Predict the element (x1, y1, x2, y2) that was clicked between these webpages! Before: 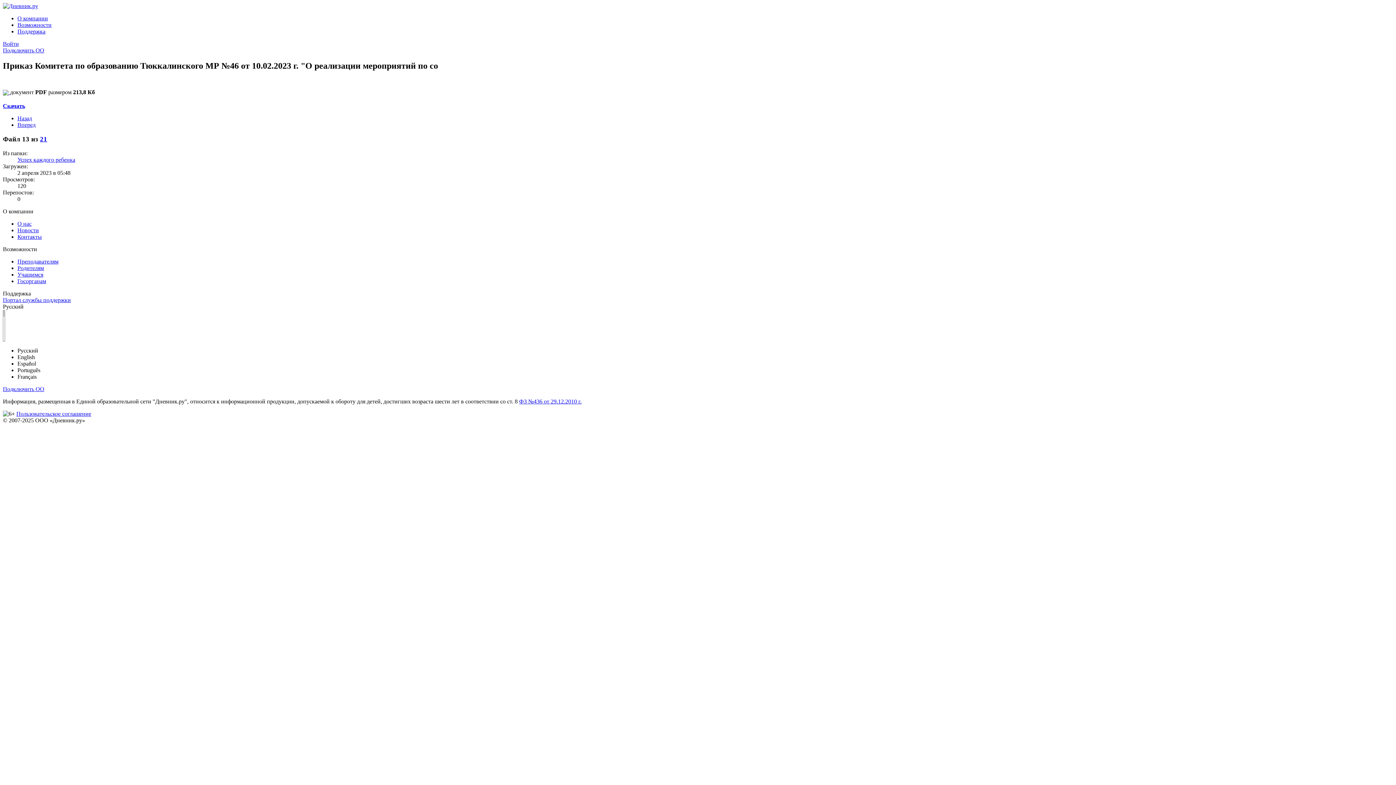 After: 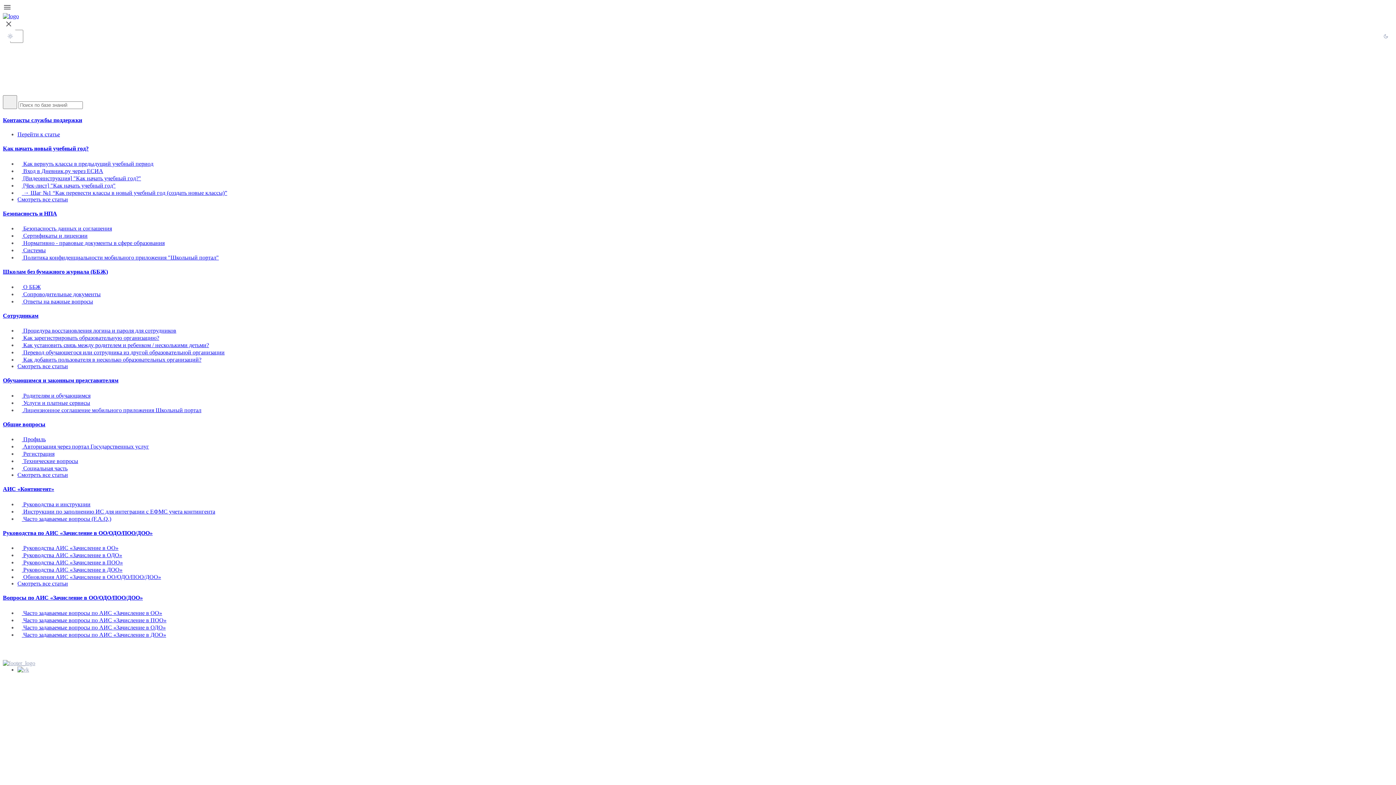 Action: label: ФЗ №436 от 29.12.2010 г. bbox: (519, 398, 581, 404)